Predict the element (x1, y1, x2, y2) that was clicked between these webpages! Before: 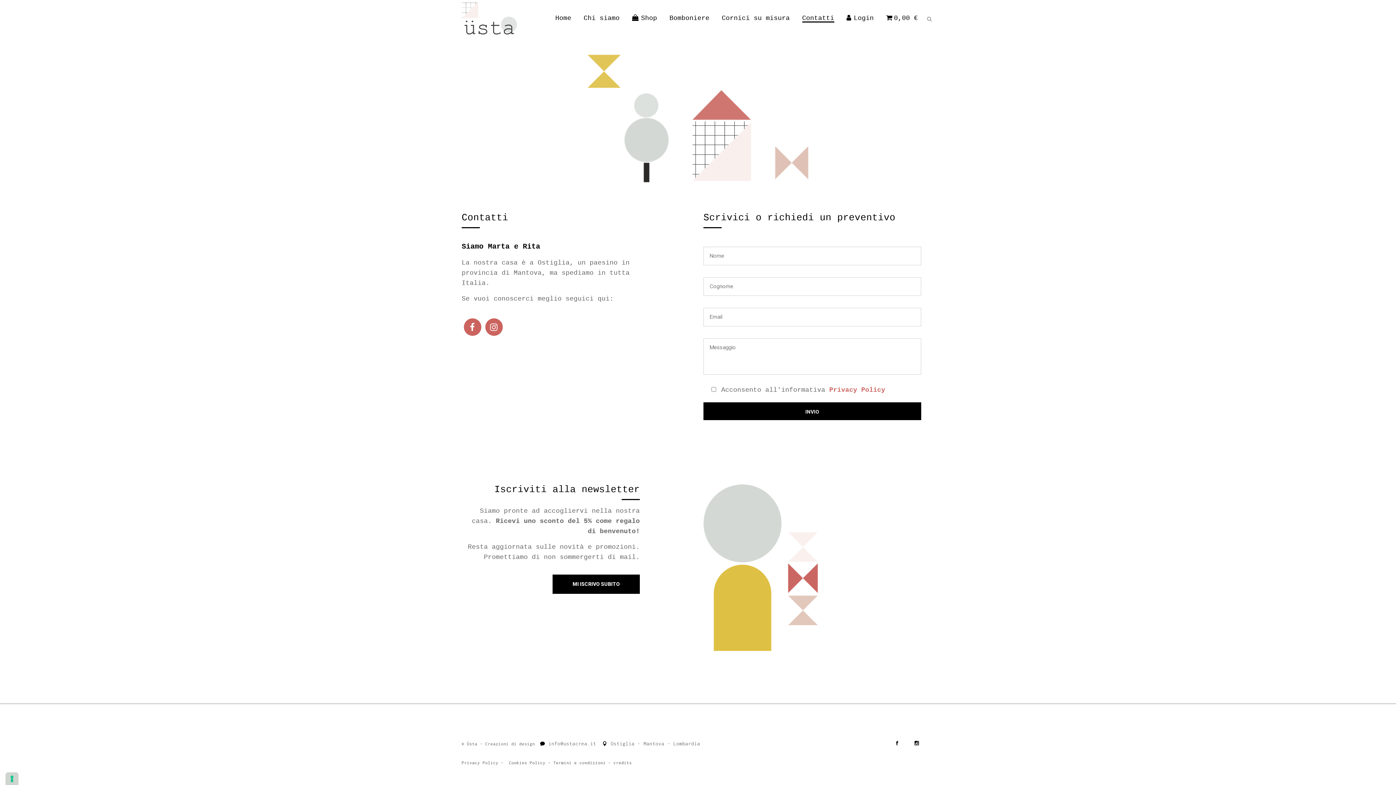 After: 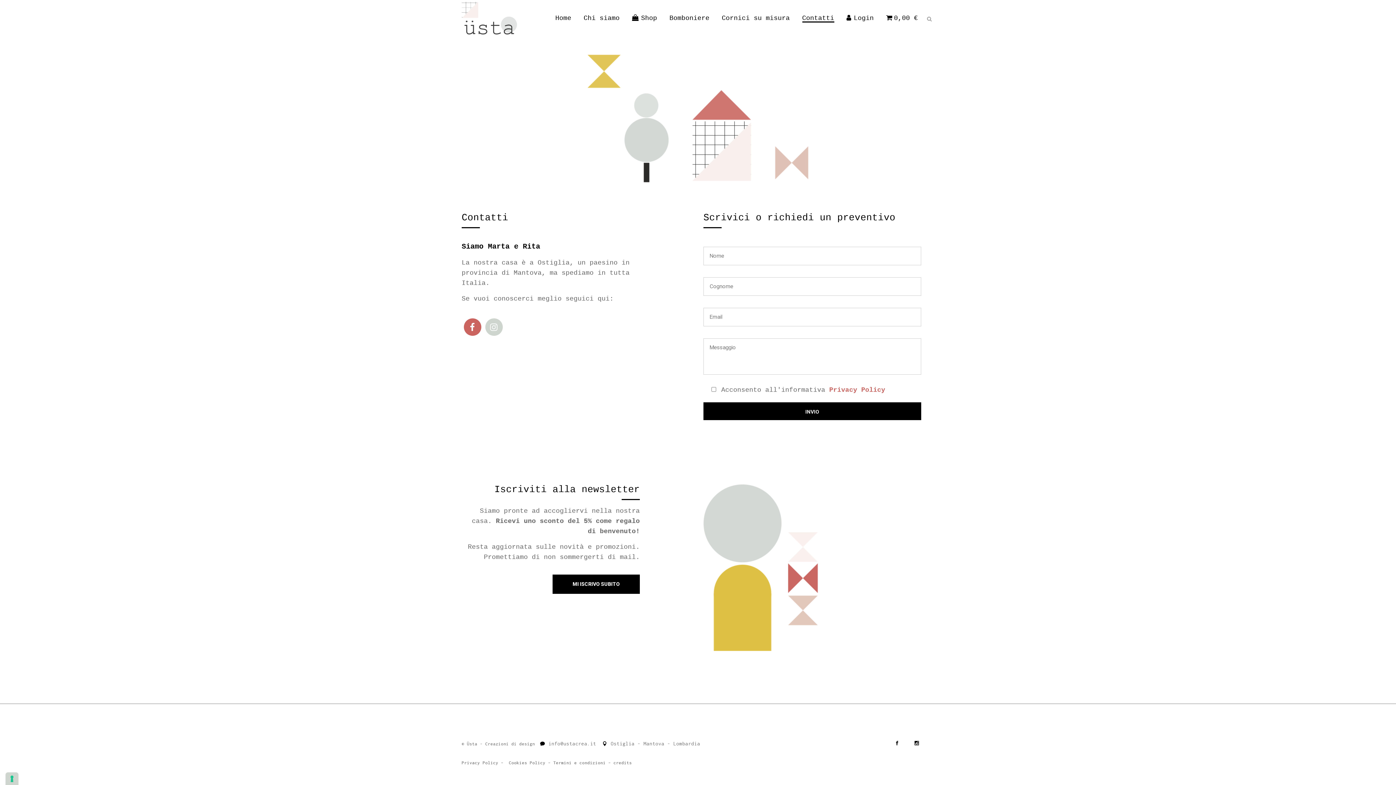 Action: bbox: (483, 323, 504, 330)